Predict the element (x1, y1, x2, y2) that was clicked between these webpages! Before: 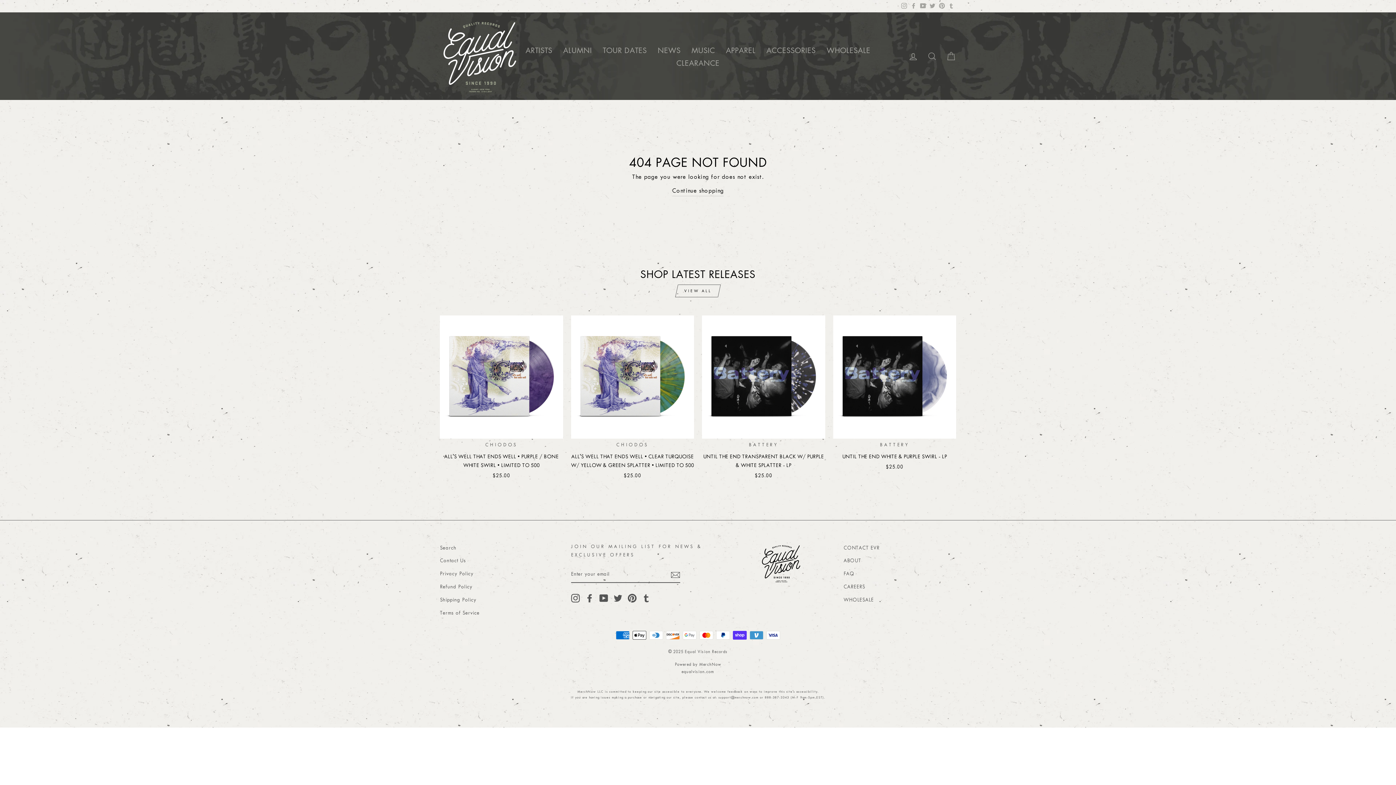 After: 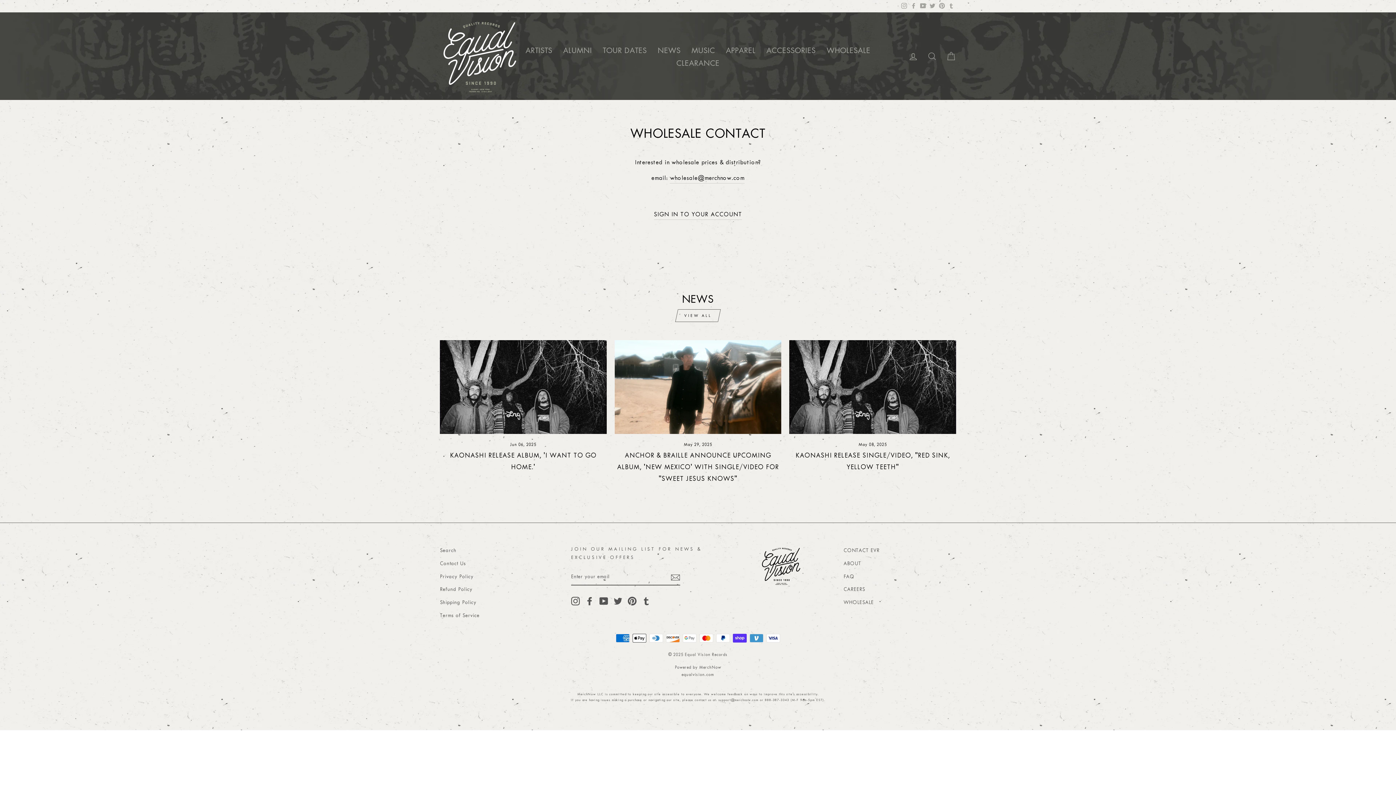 Action: label: WHOLESALE bbox: (843, 594, 873, 606)